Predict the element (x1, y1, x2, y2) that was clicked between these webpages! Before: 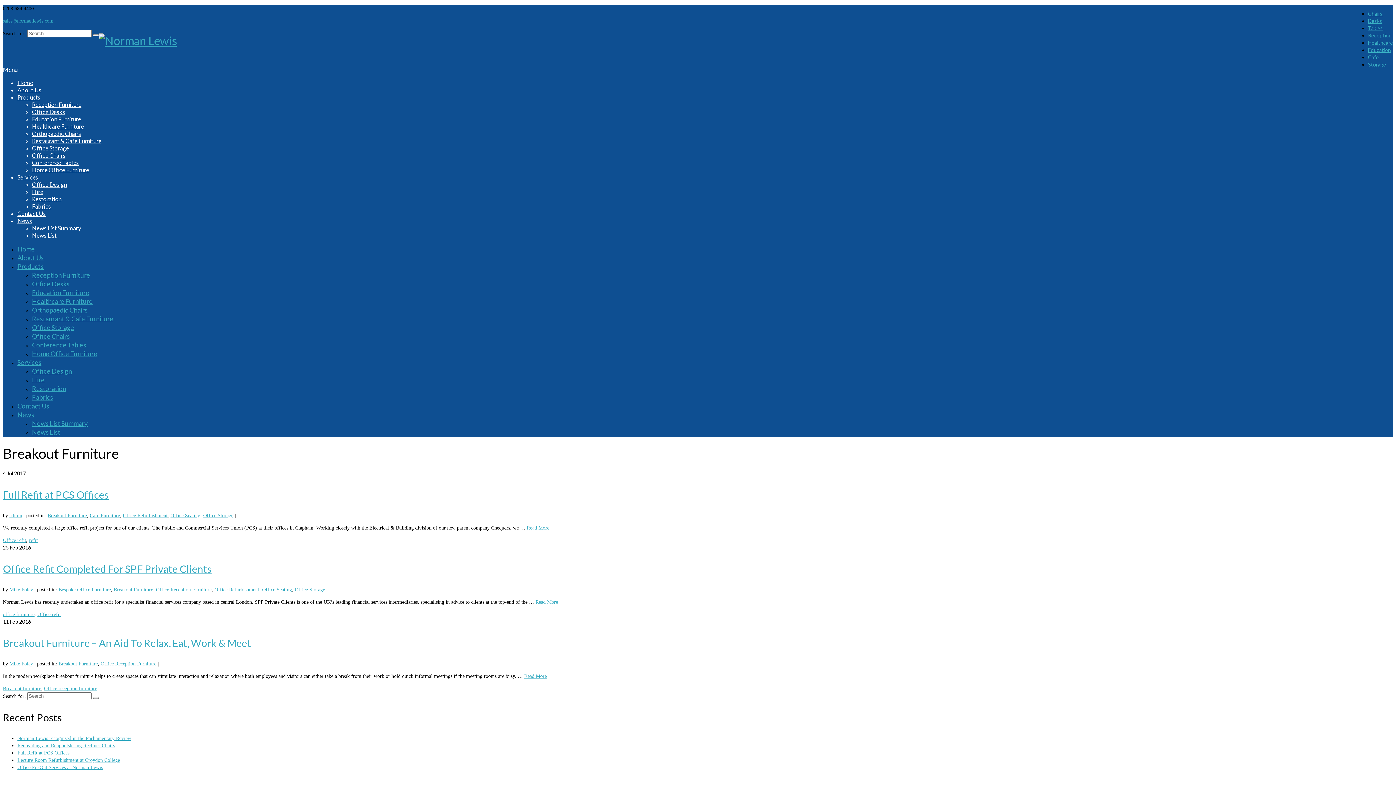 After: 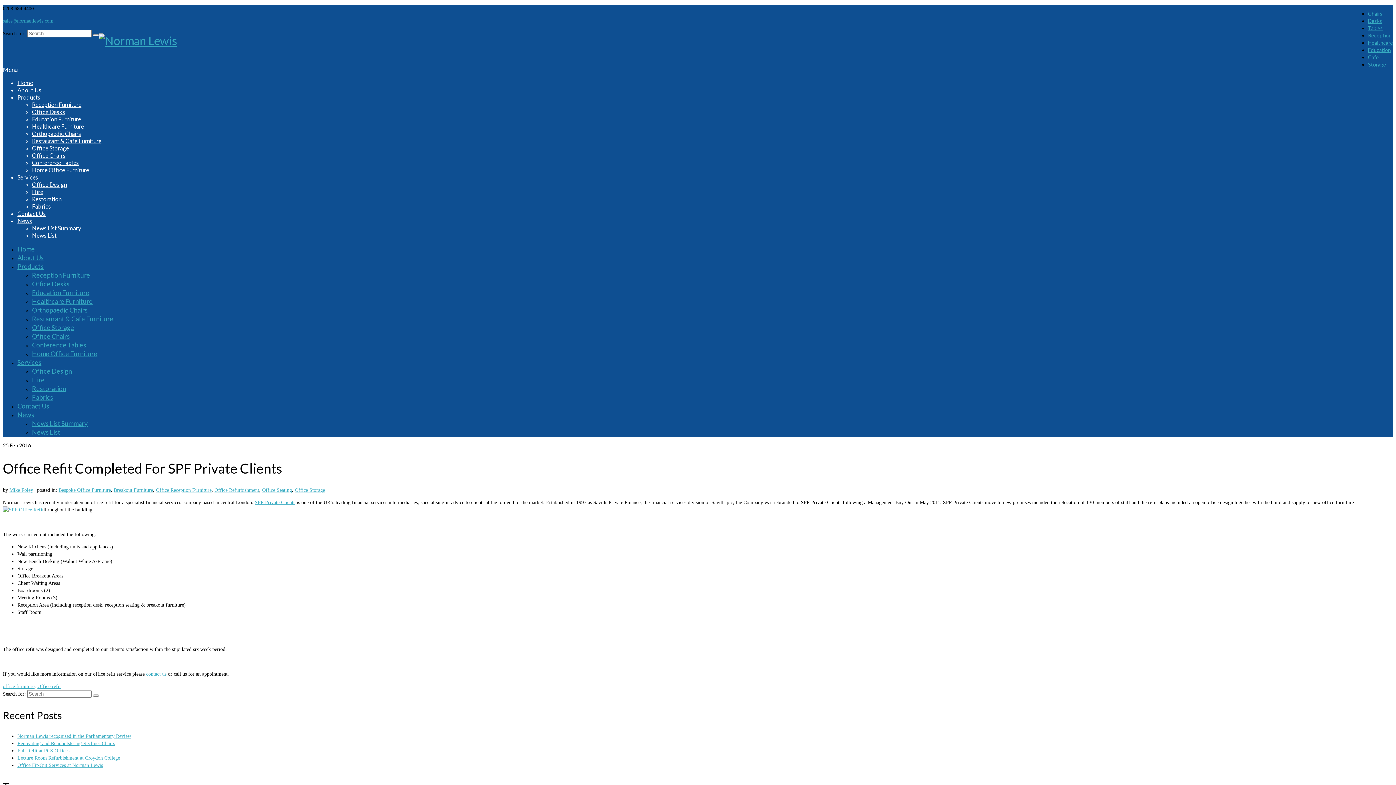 Action: bbox: (2, 561, 1393, 576) label: Office Refit Completed For SPF Private Clients